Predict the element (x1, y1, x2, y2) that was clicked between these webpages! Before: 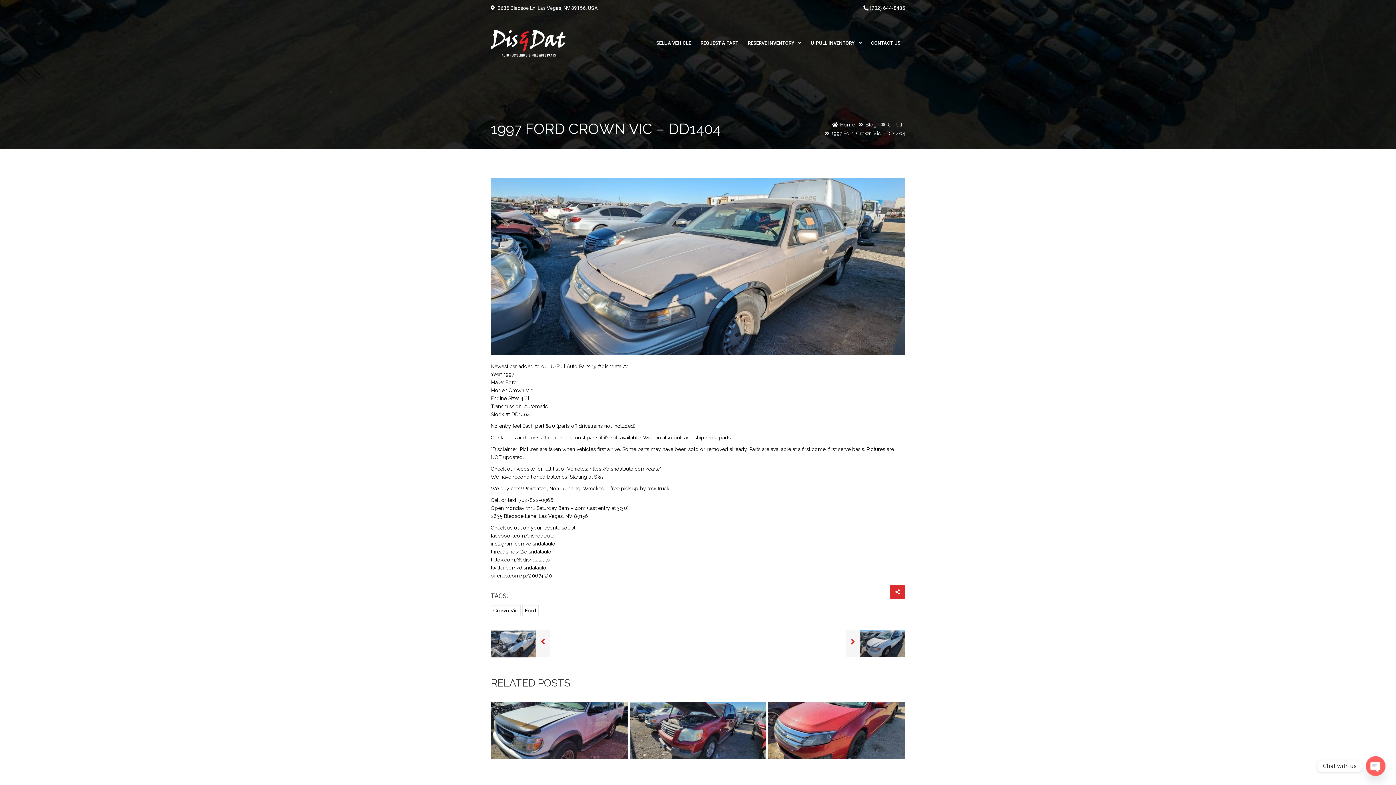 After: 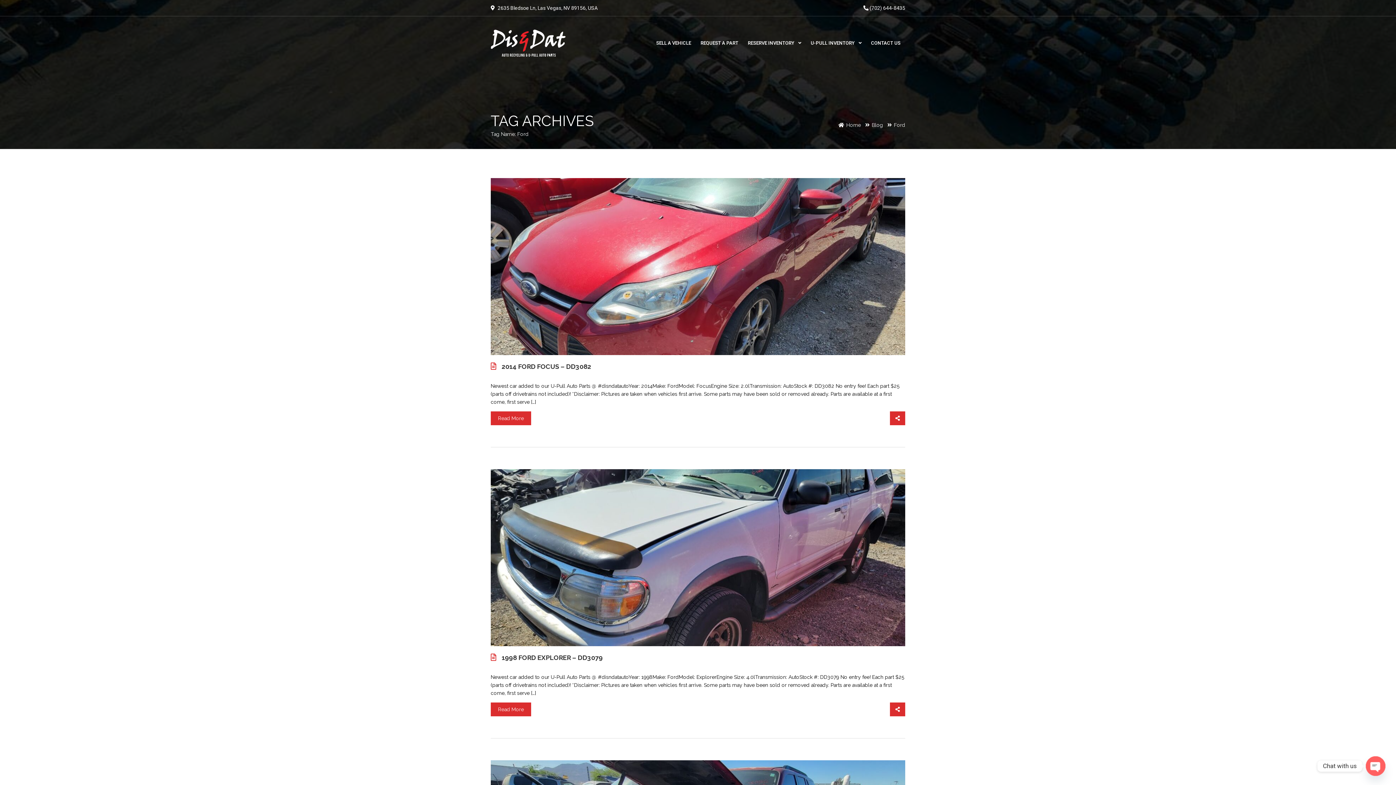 Action: label: Ford bbox: (522, 605, 538, 616)